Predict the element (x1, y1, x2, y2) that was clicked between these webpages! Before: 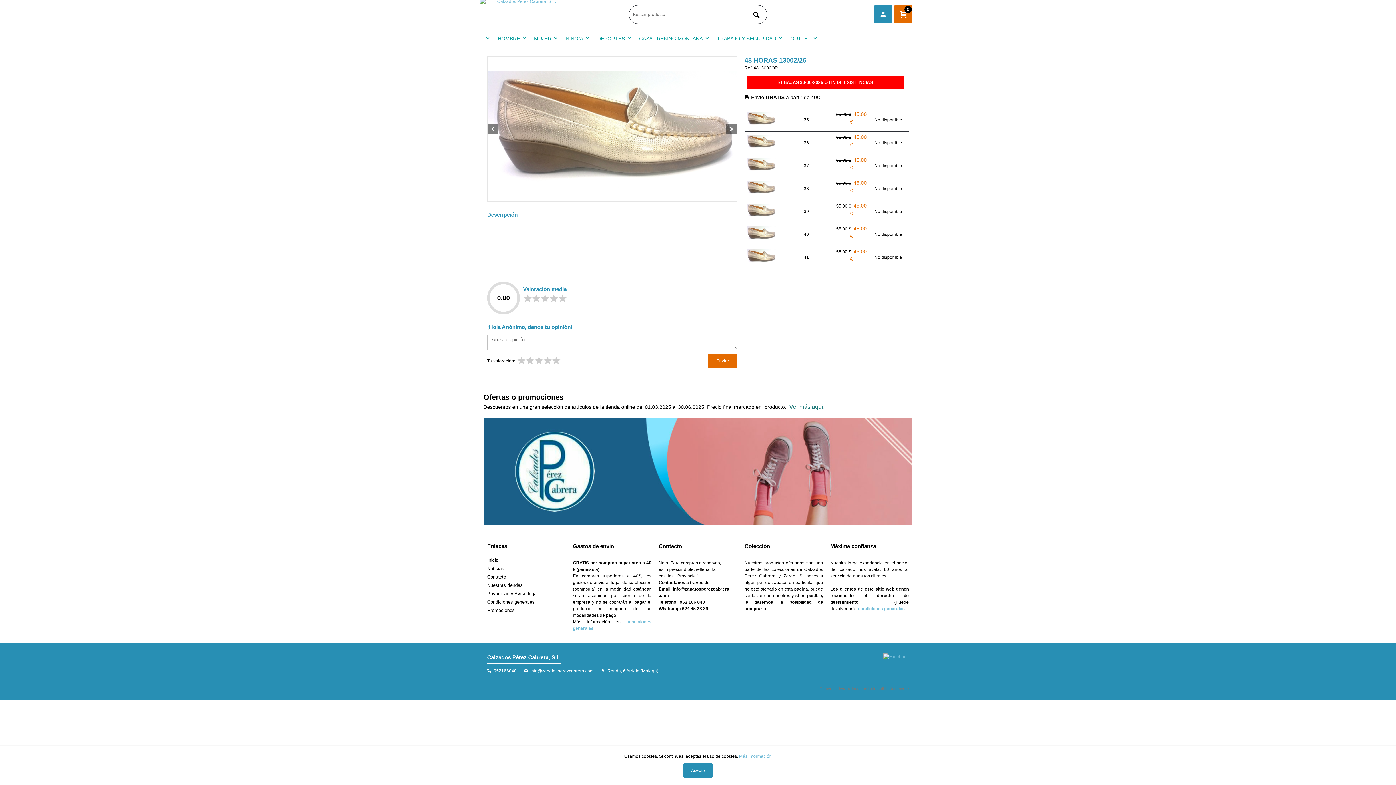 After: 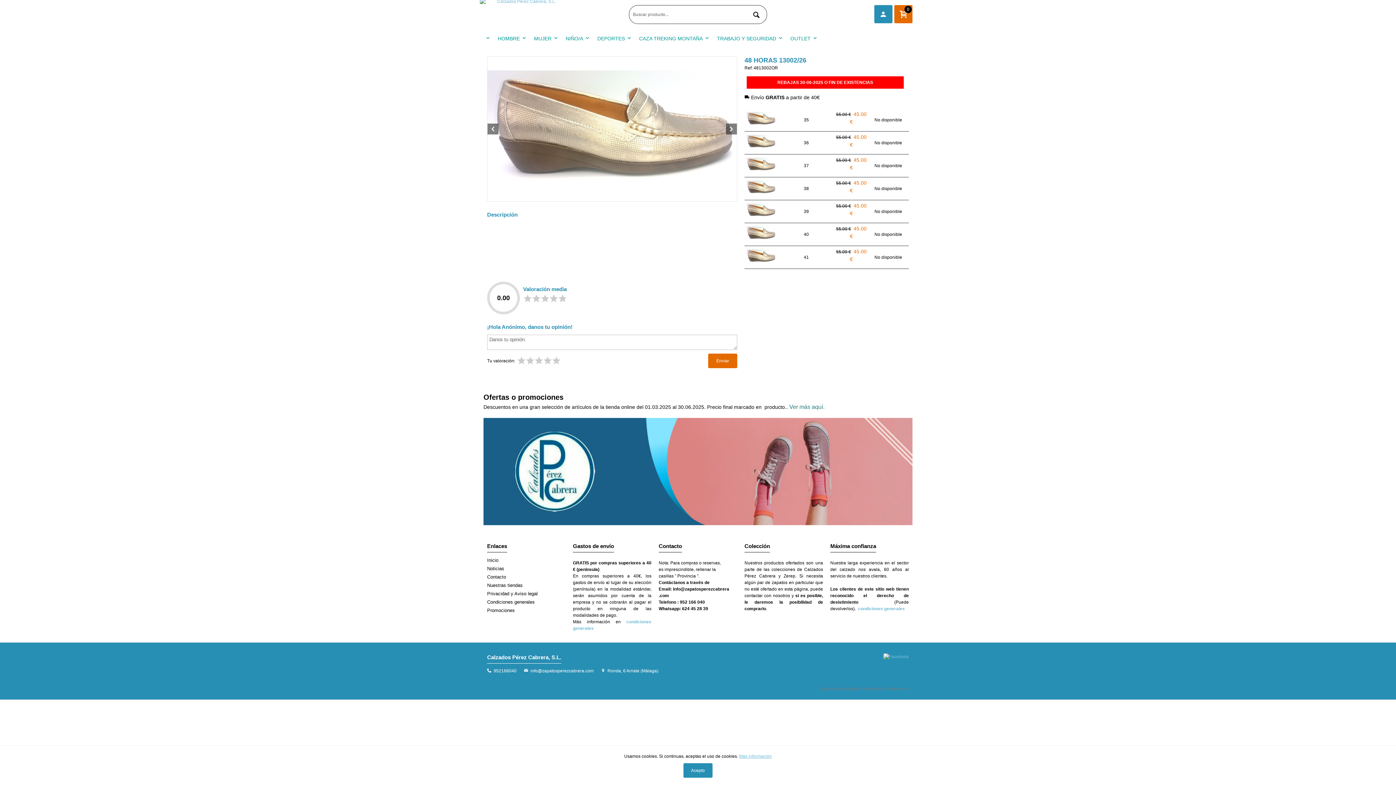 Action: bbox: (739, 754, 772, 759) label: Más información